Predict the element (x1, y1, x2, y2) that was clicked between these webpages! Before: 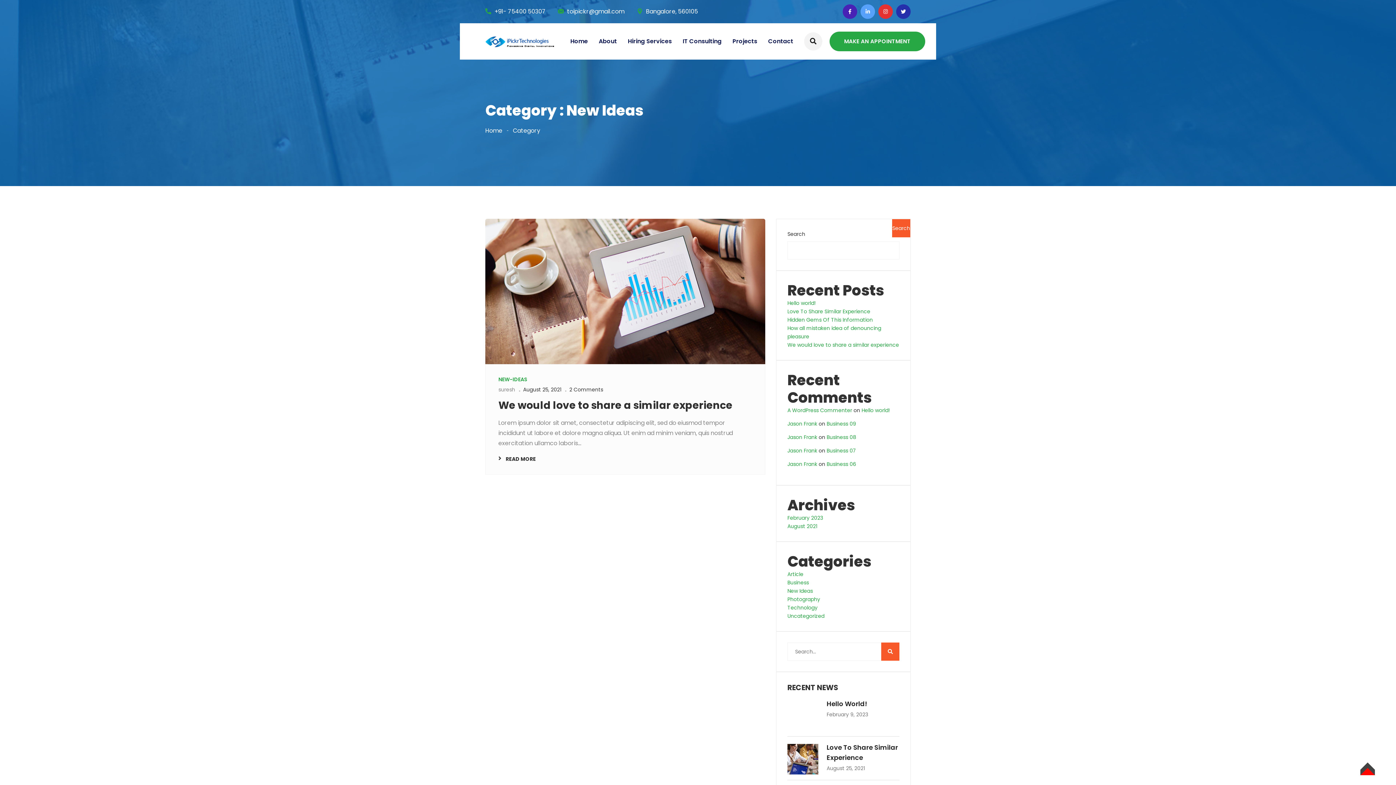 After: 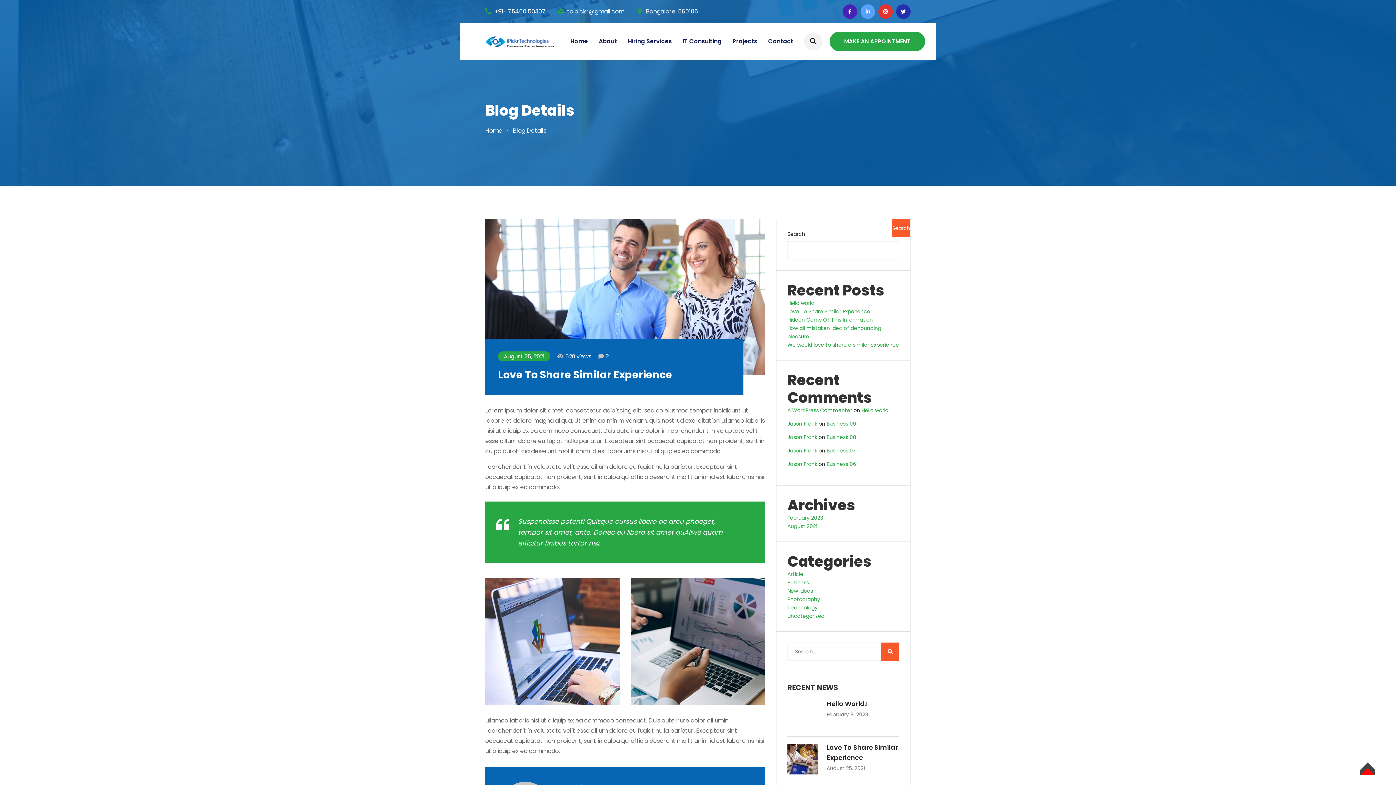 Action: bbox: (787, 308, 870, 315) label: Love To Share Similar Experience